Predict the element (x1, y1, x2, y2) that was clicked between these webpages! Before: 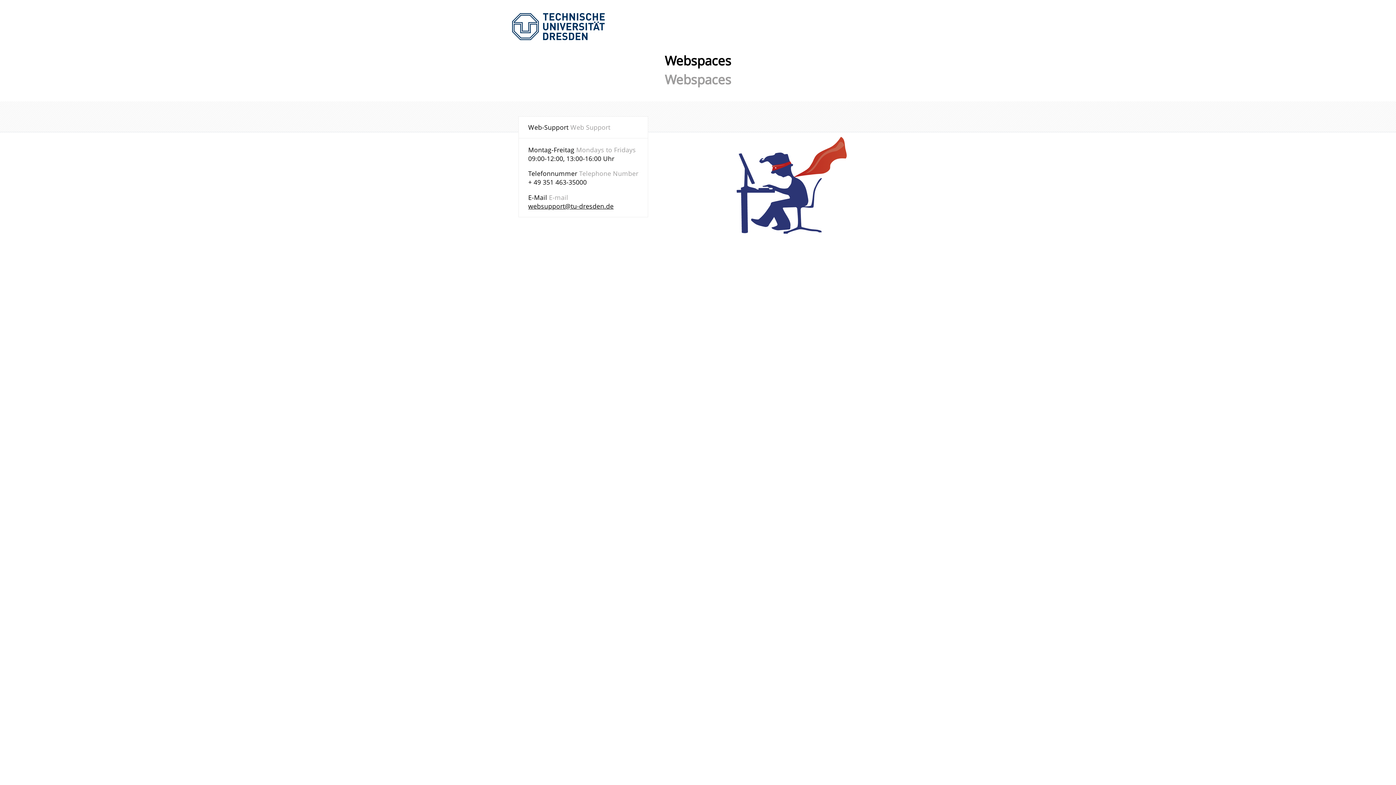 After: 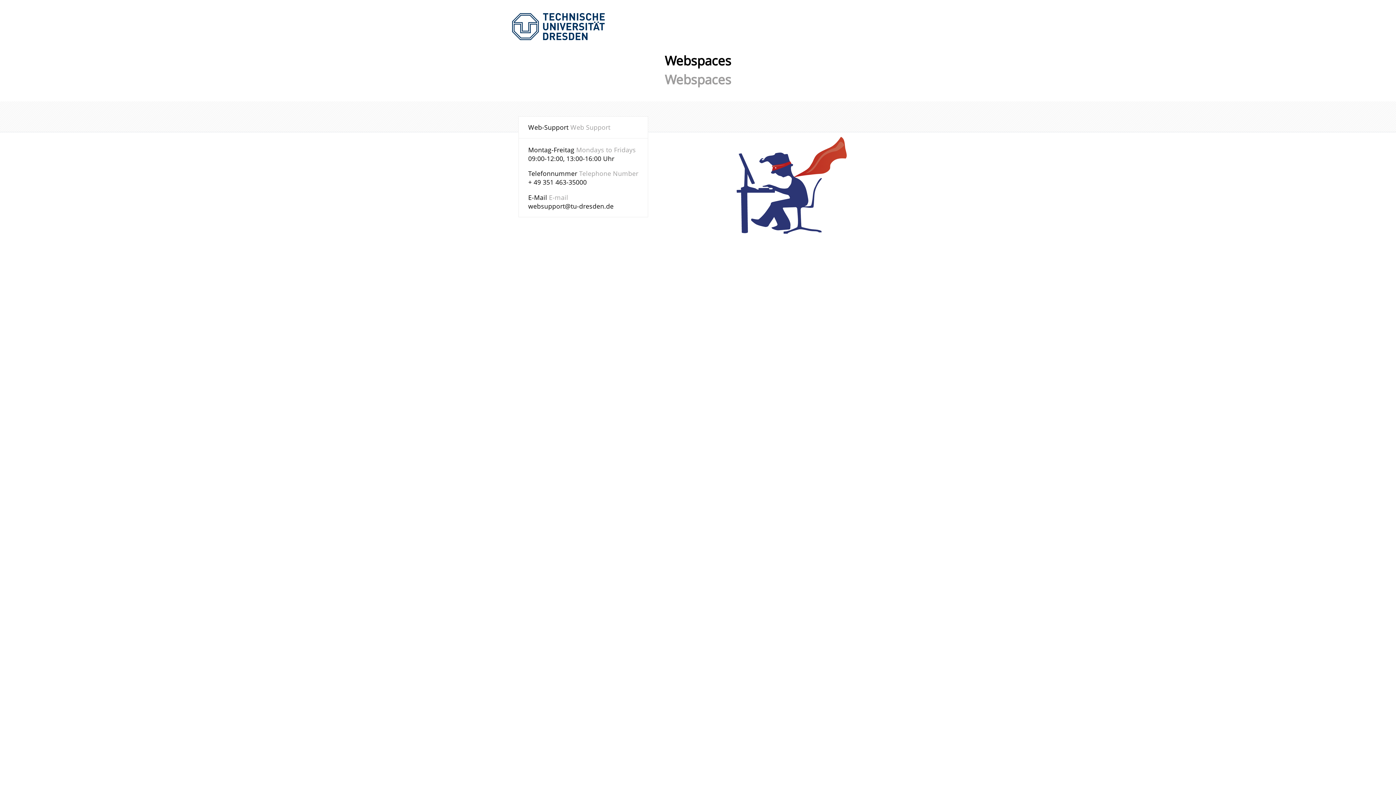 Action: label: websupport@tu-dresden.de bbox: (528, 201, 613, 210)